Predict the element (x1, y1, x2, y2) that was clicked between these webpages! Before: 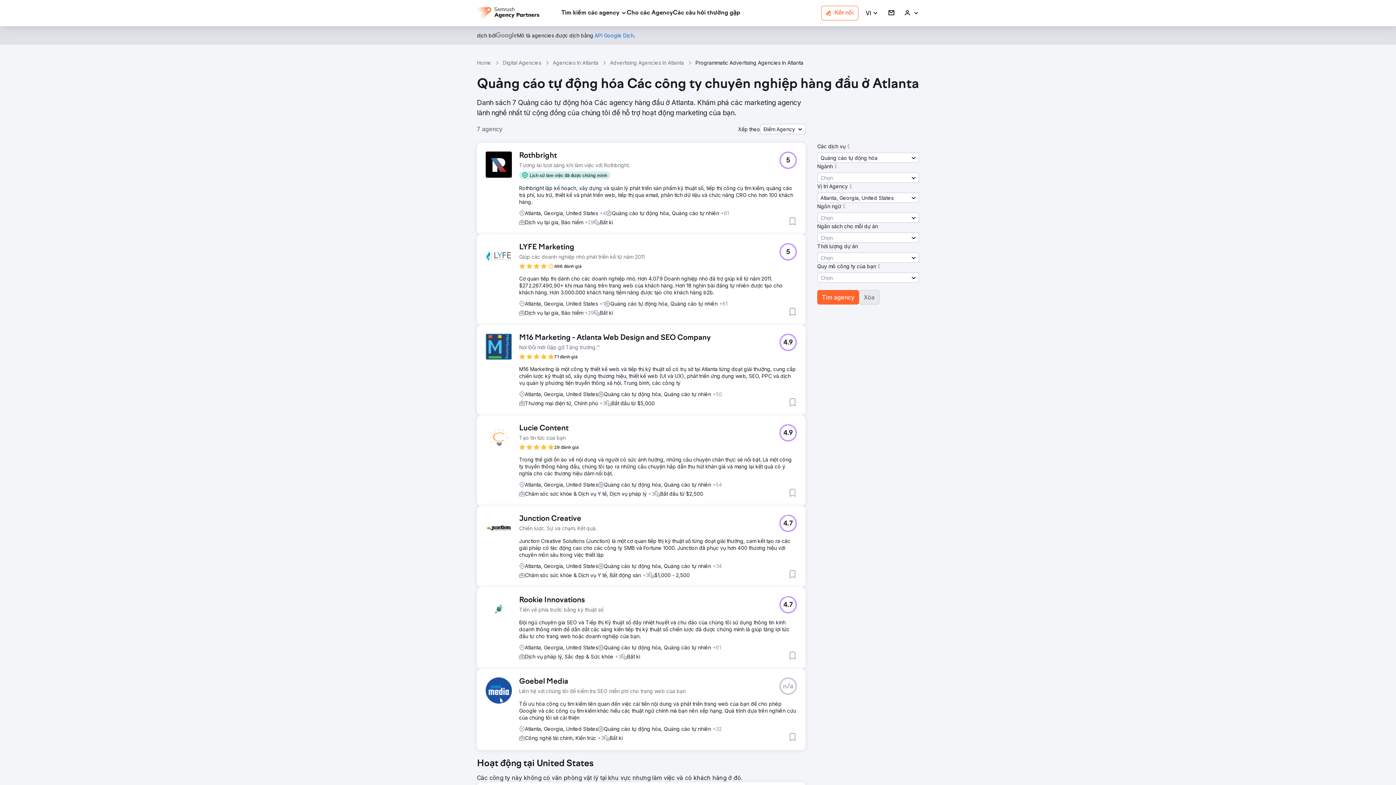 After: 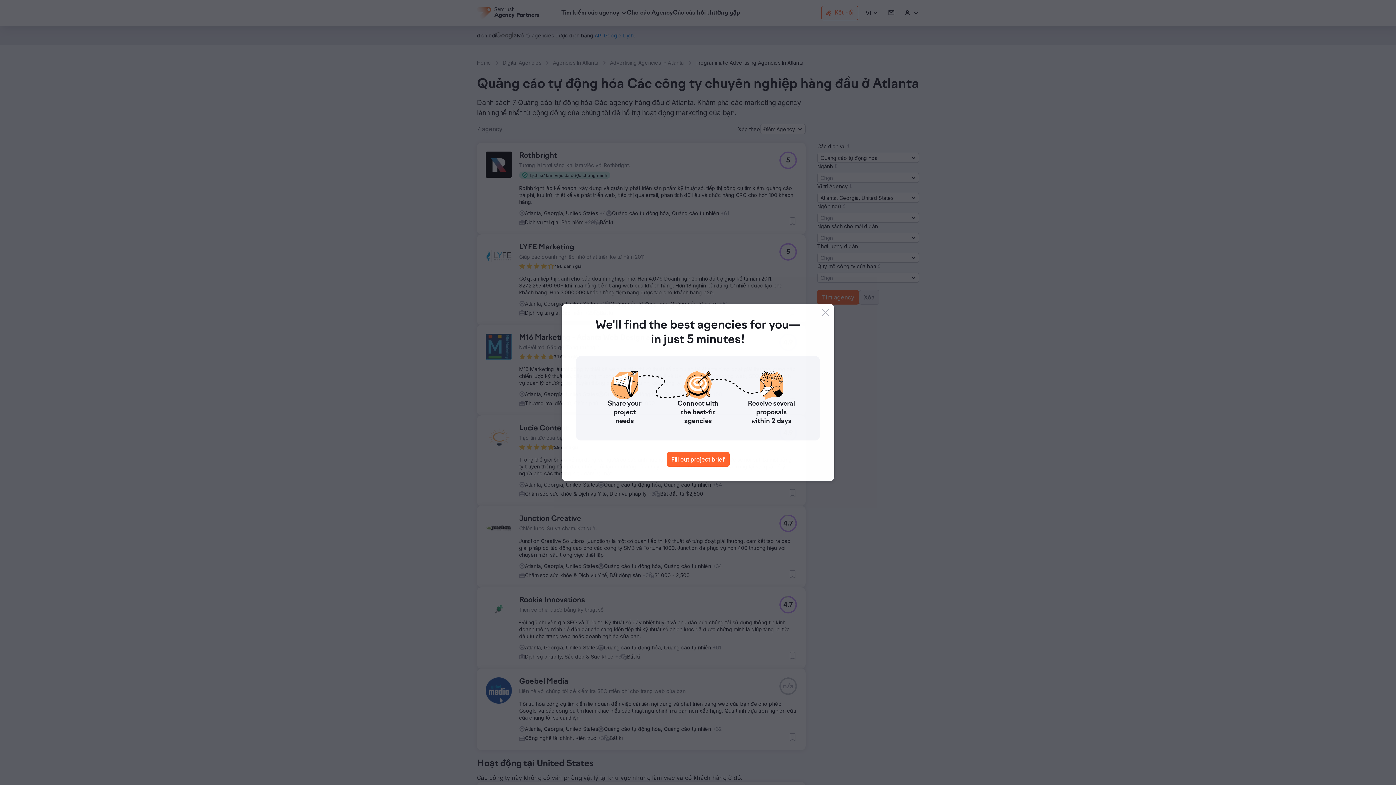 Action: label: Lucie Content bbox: (519, 424, 578, 433)